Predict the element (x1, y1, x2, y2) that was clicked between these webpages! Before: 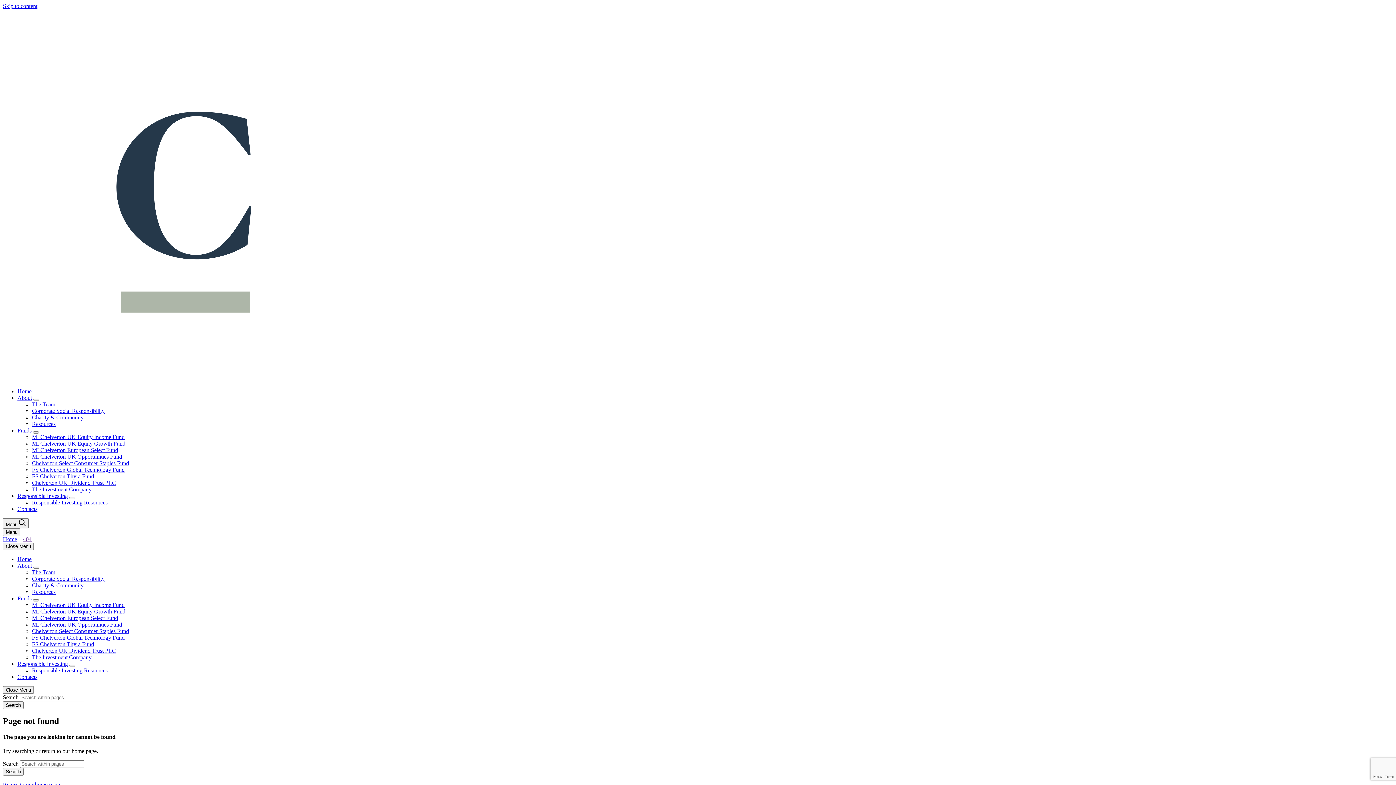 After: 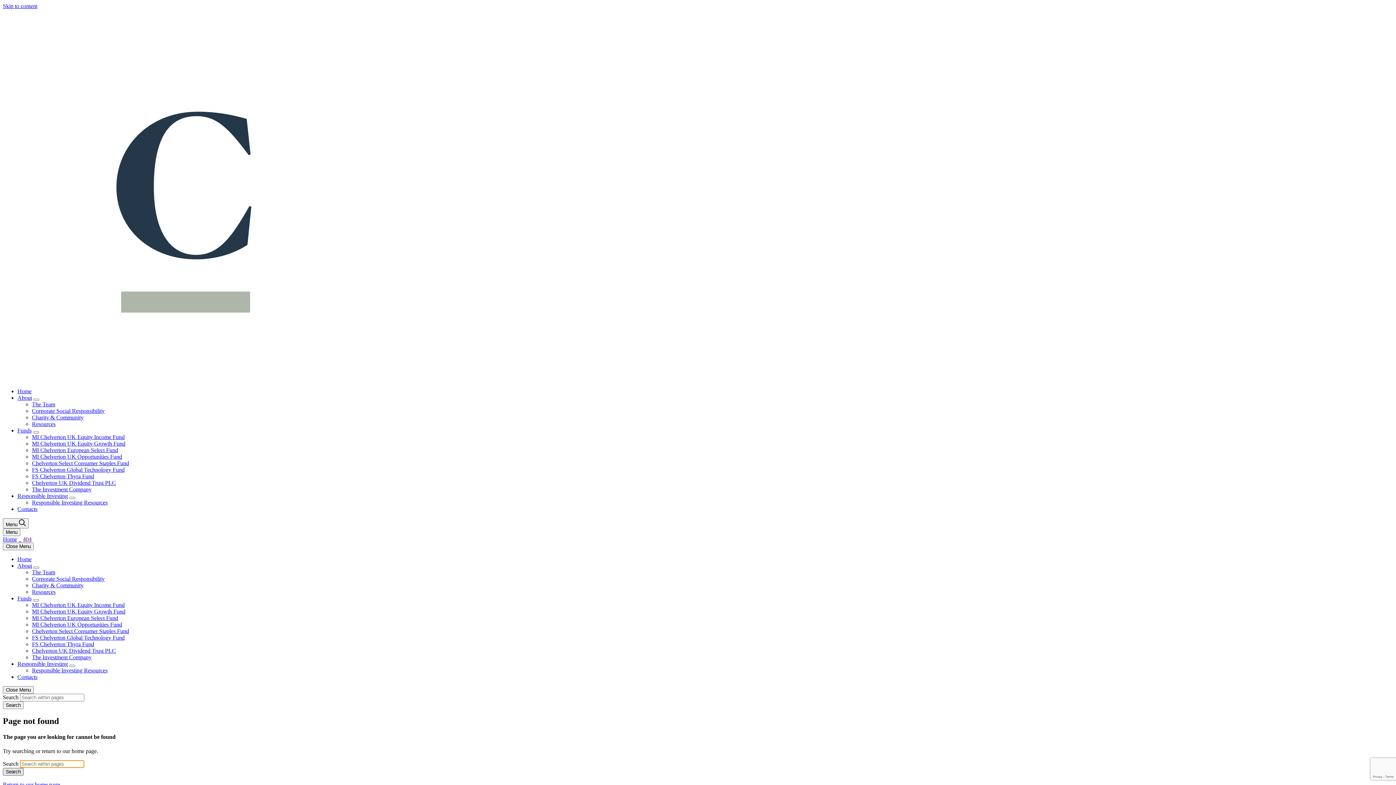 Action: label: Search bbox: (2, 768, 23, 776)